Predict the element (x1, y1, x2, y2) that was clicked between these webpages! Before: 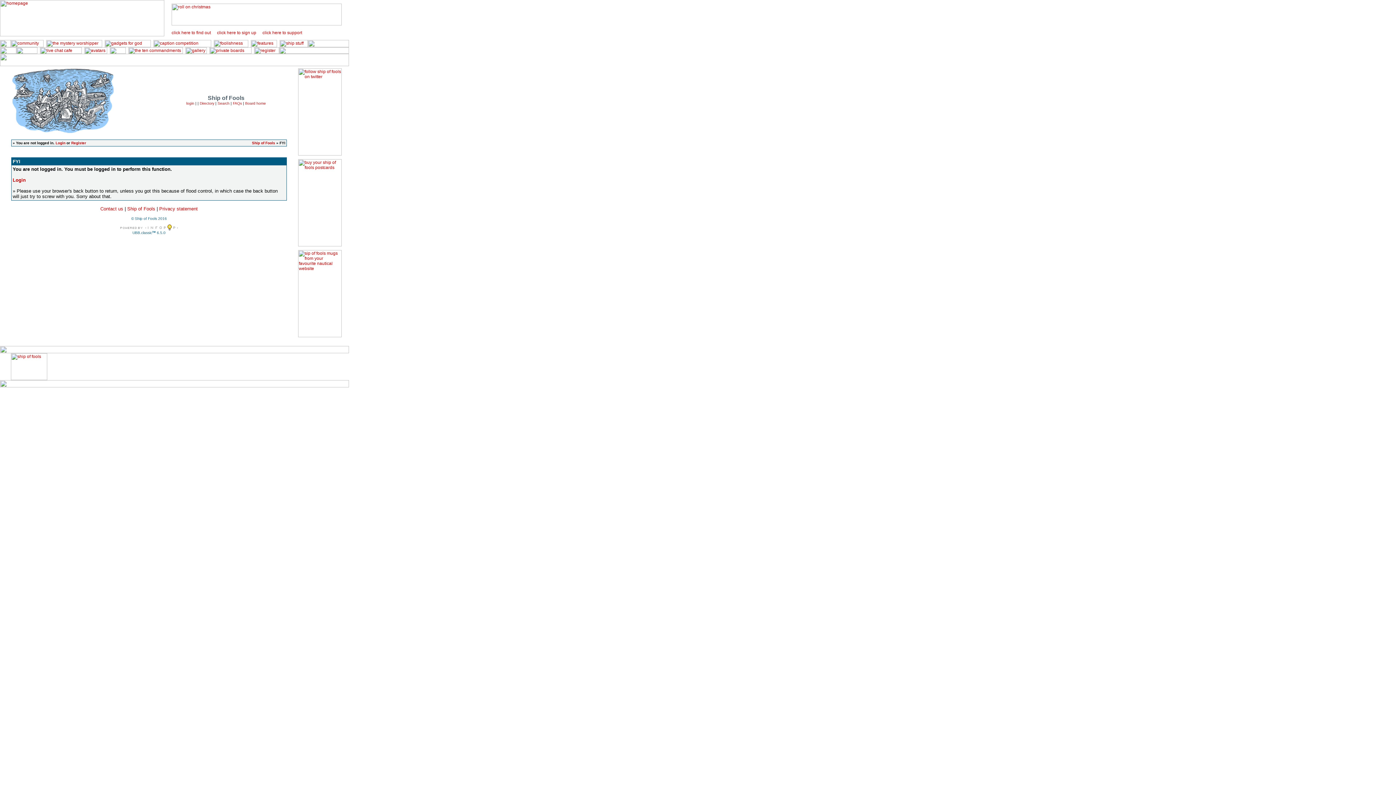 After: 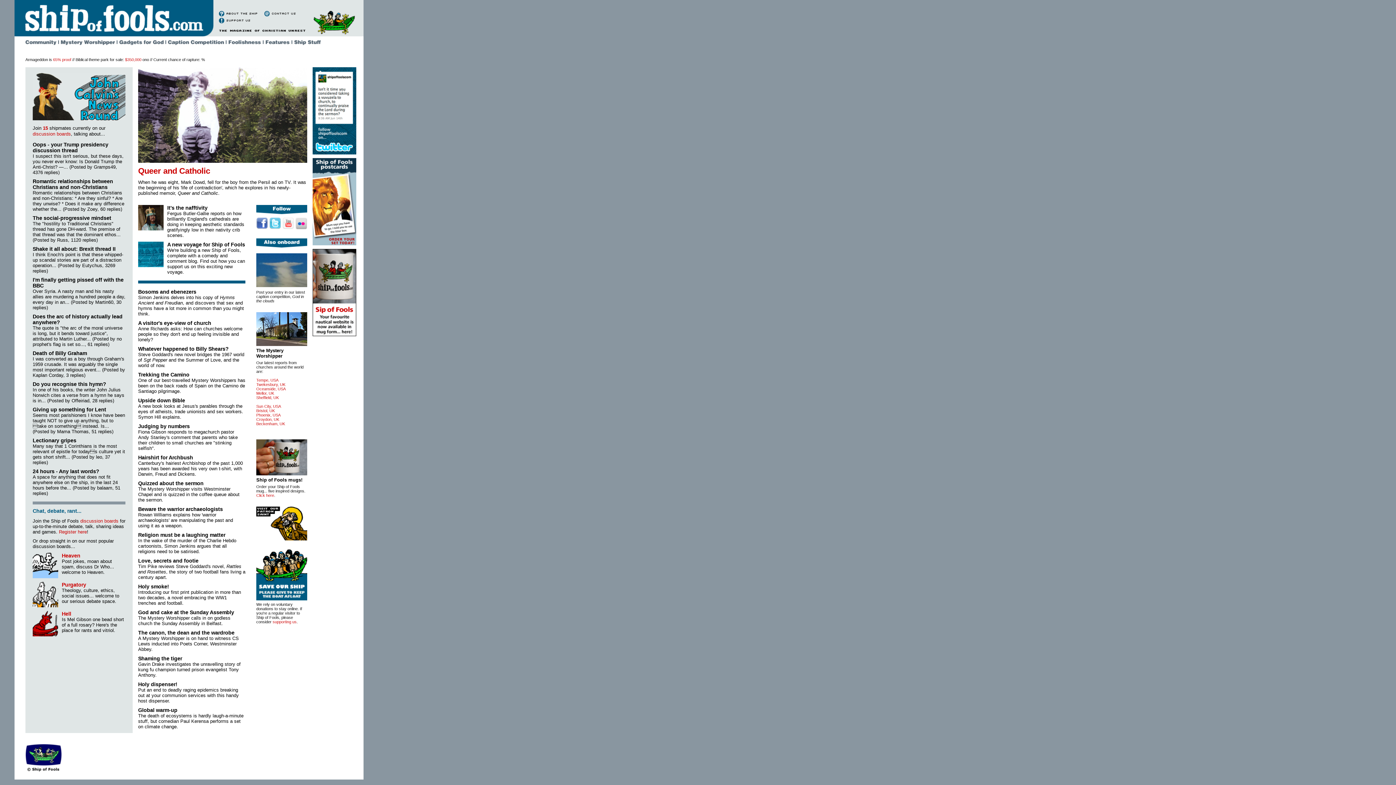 Action: bbox: (127, 206, 155, 211) label: Ship of Fools